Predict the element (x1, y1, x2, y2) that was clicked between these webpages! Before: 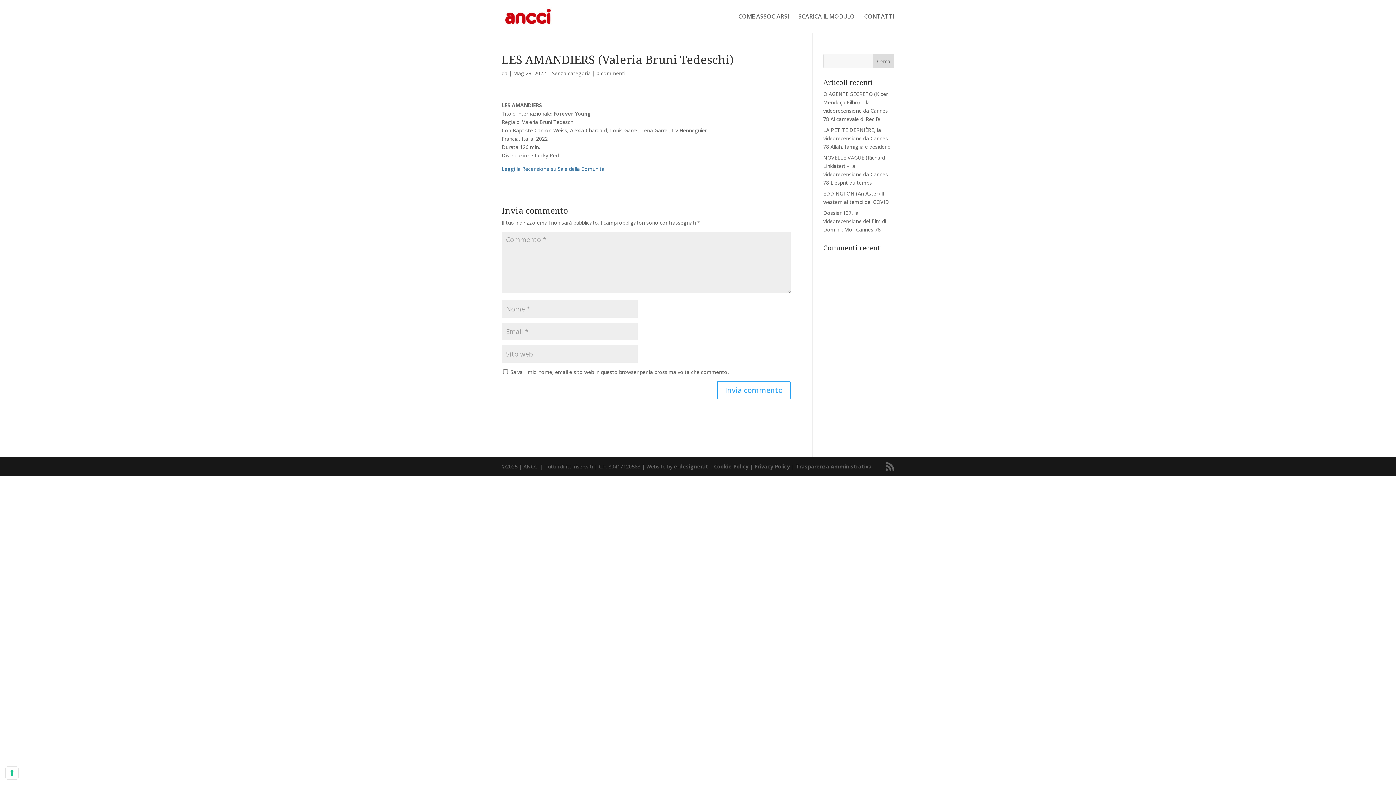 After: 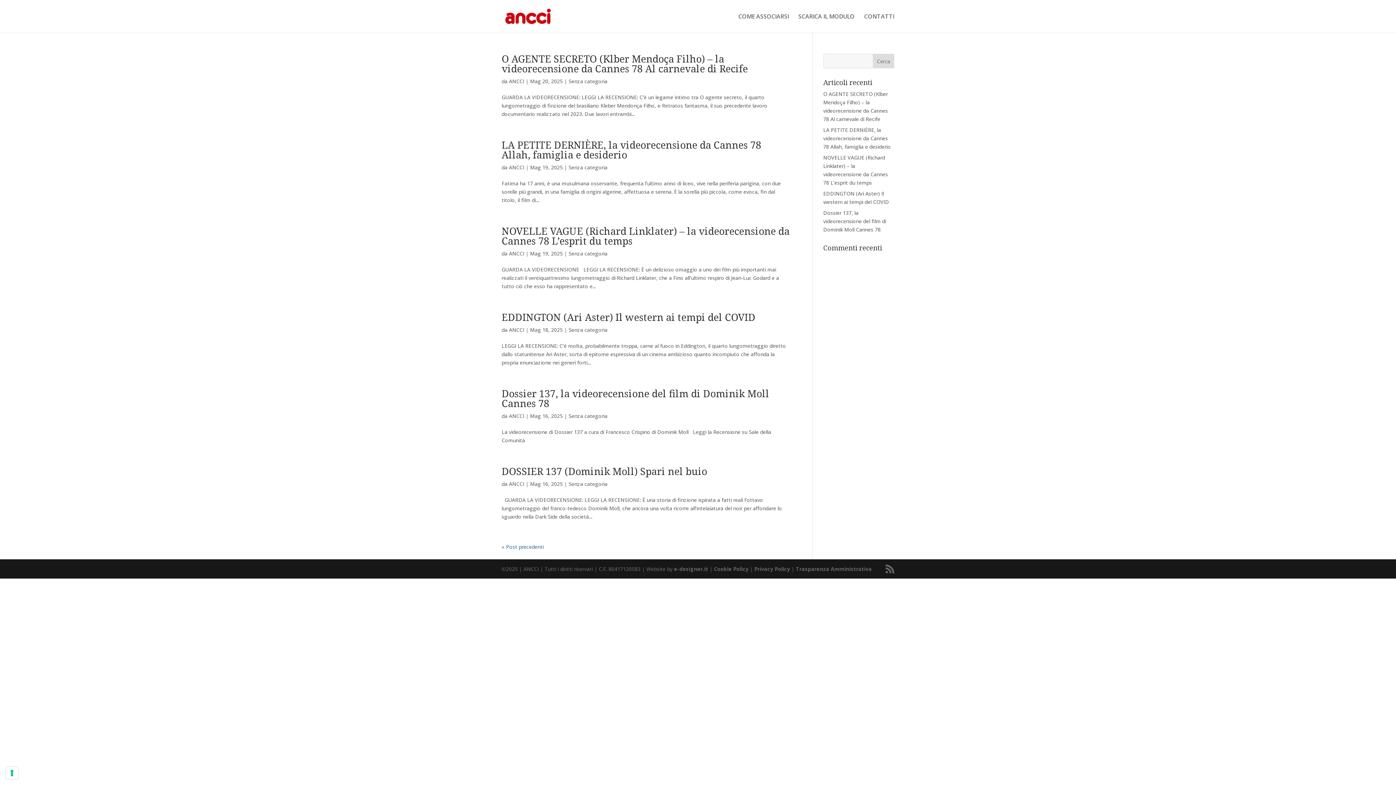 Action: bbox: (552, 69, 590, 76) label: Senza categoria